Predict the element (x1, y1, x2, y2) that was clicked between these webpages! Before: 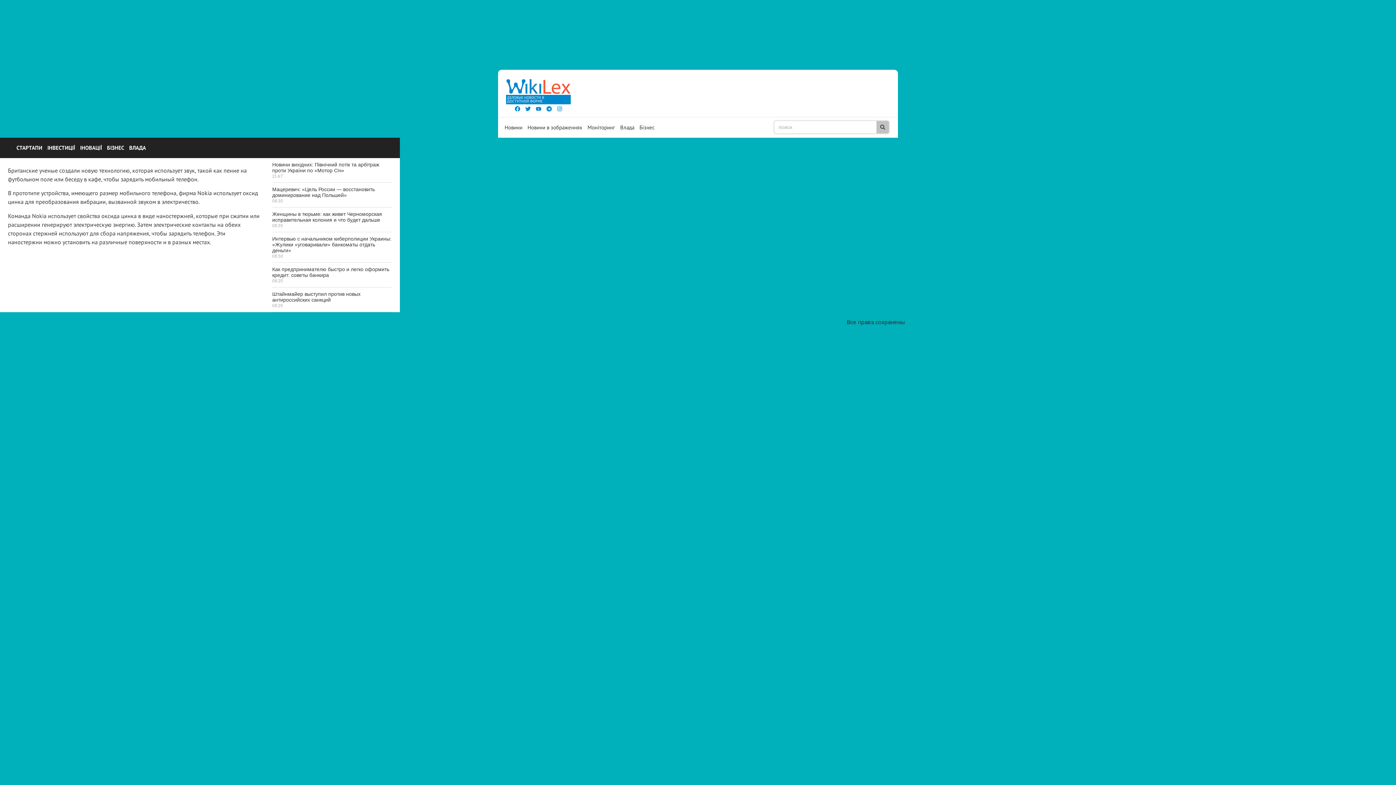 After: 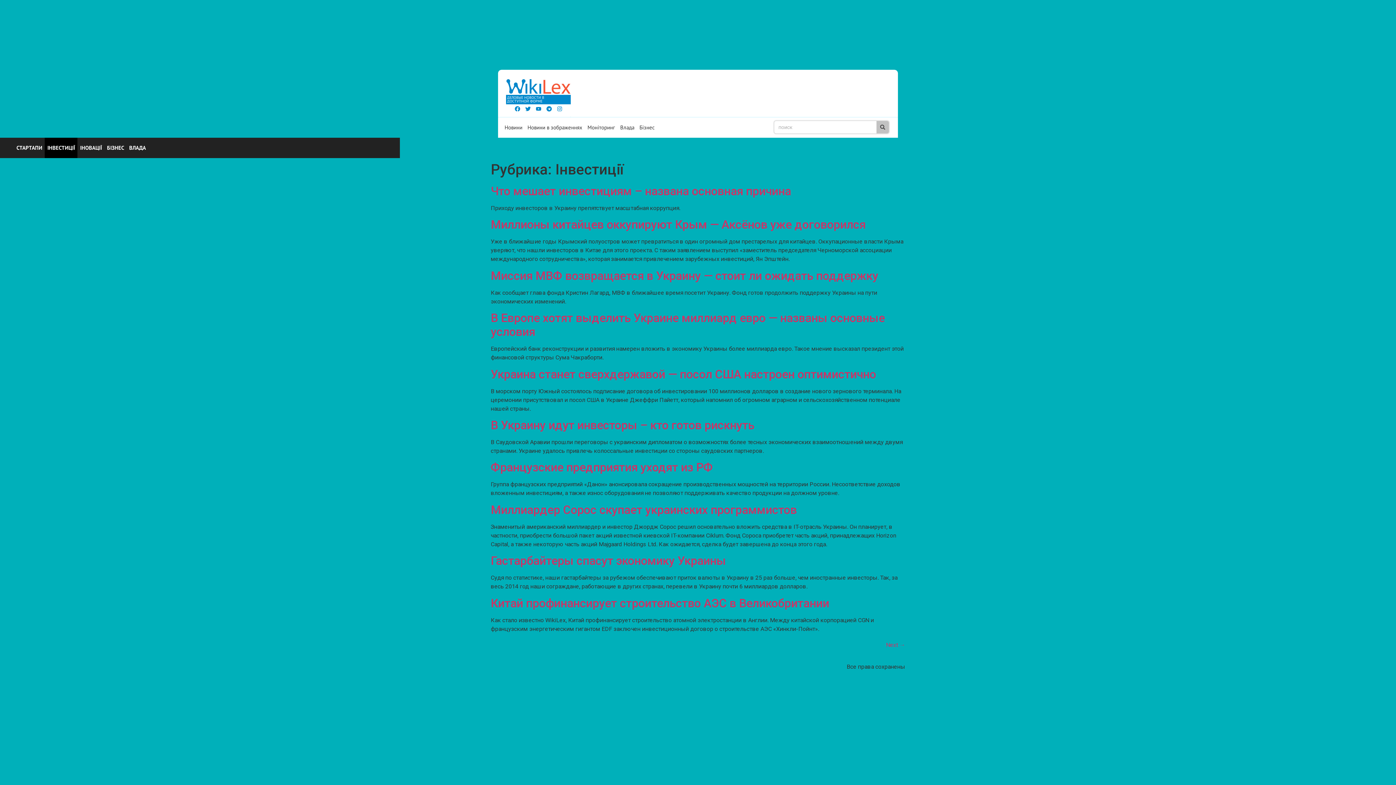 Action: label: ІНВЕСТИЦІЇ bbox: (44, 137, 77, 158)